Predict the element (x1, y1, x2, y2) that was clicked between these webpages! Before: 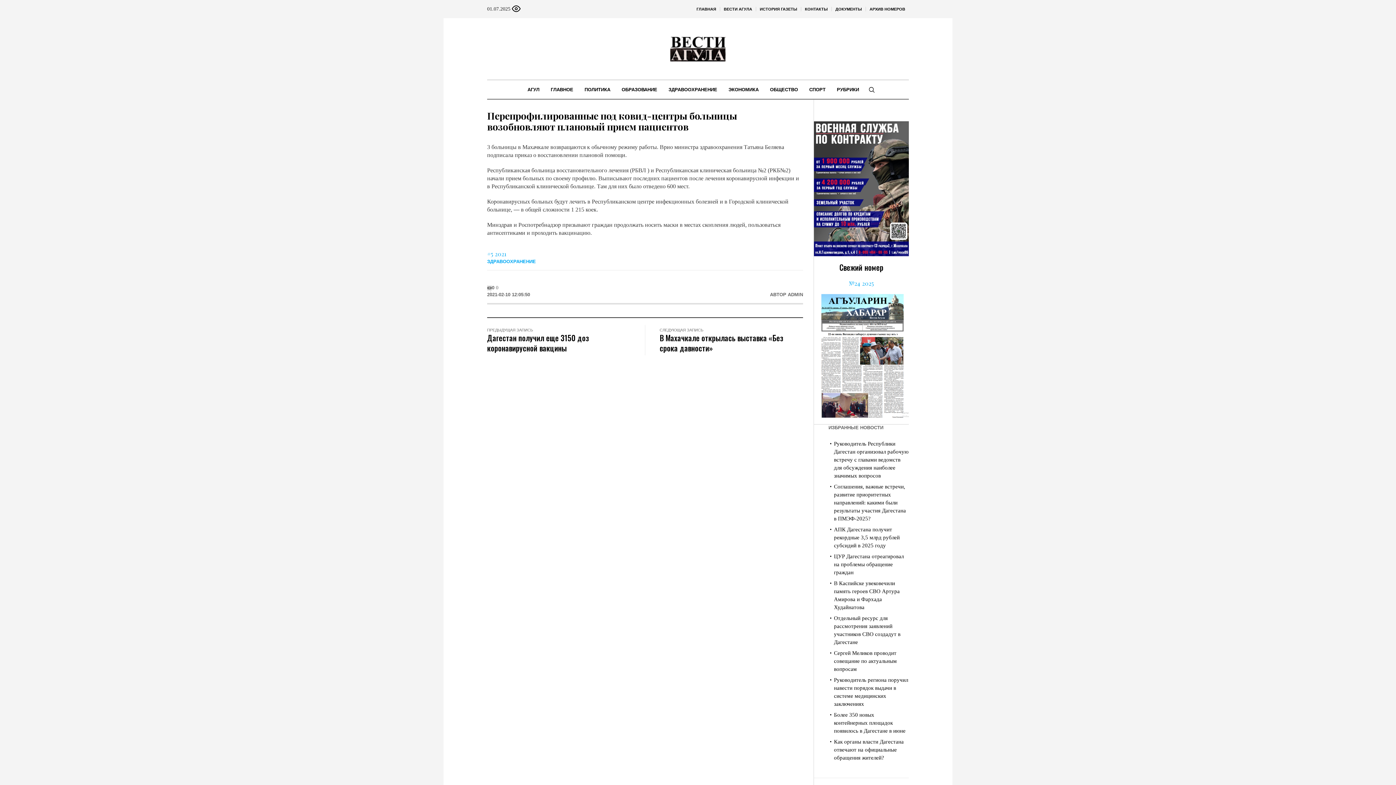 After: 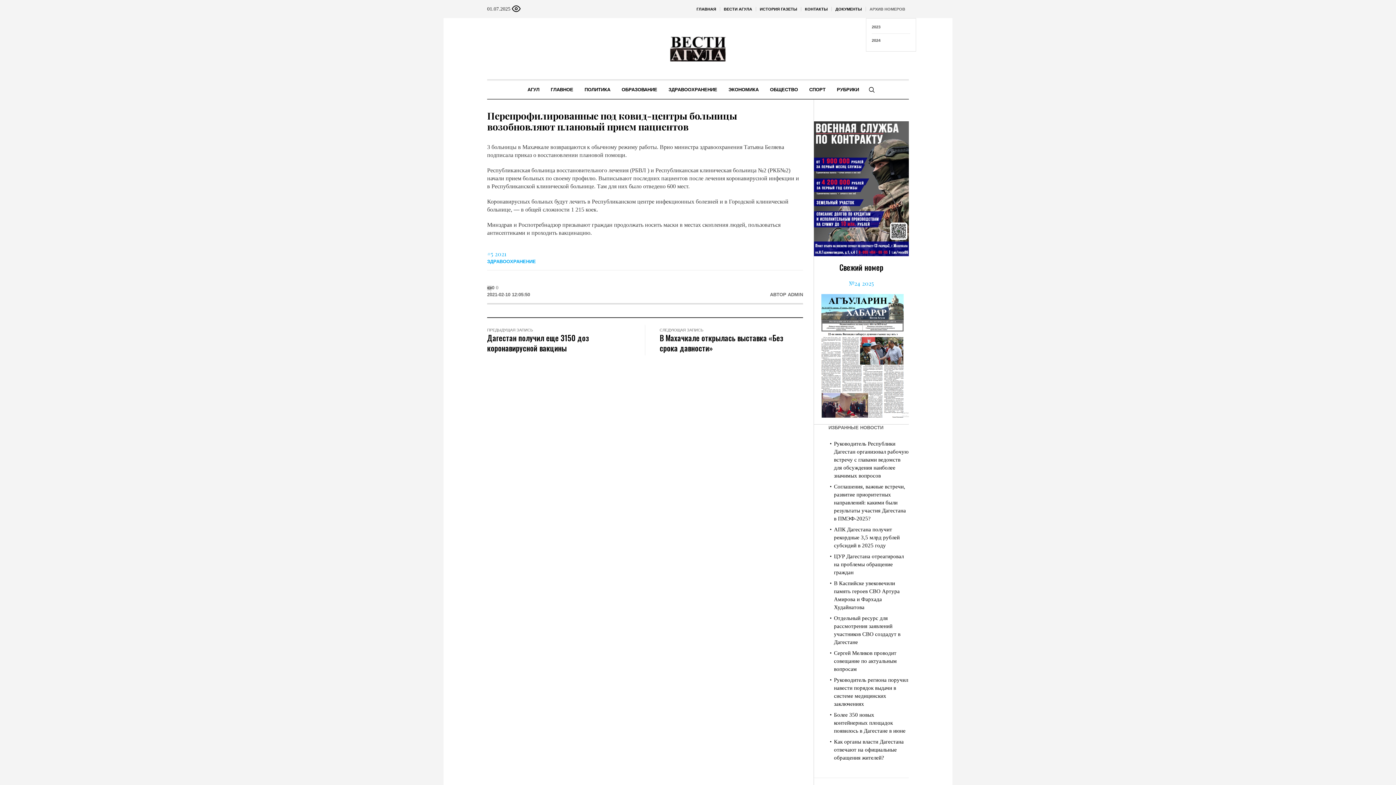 Action: label: АРХИВ НОМЕРОВ bbox: (866, 0, 909, 18)